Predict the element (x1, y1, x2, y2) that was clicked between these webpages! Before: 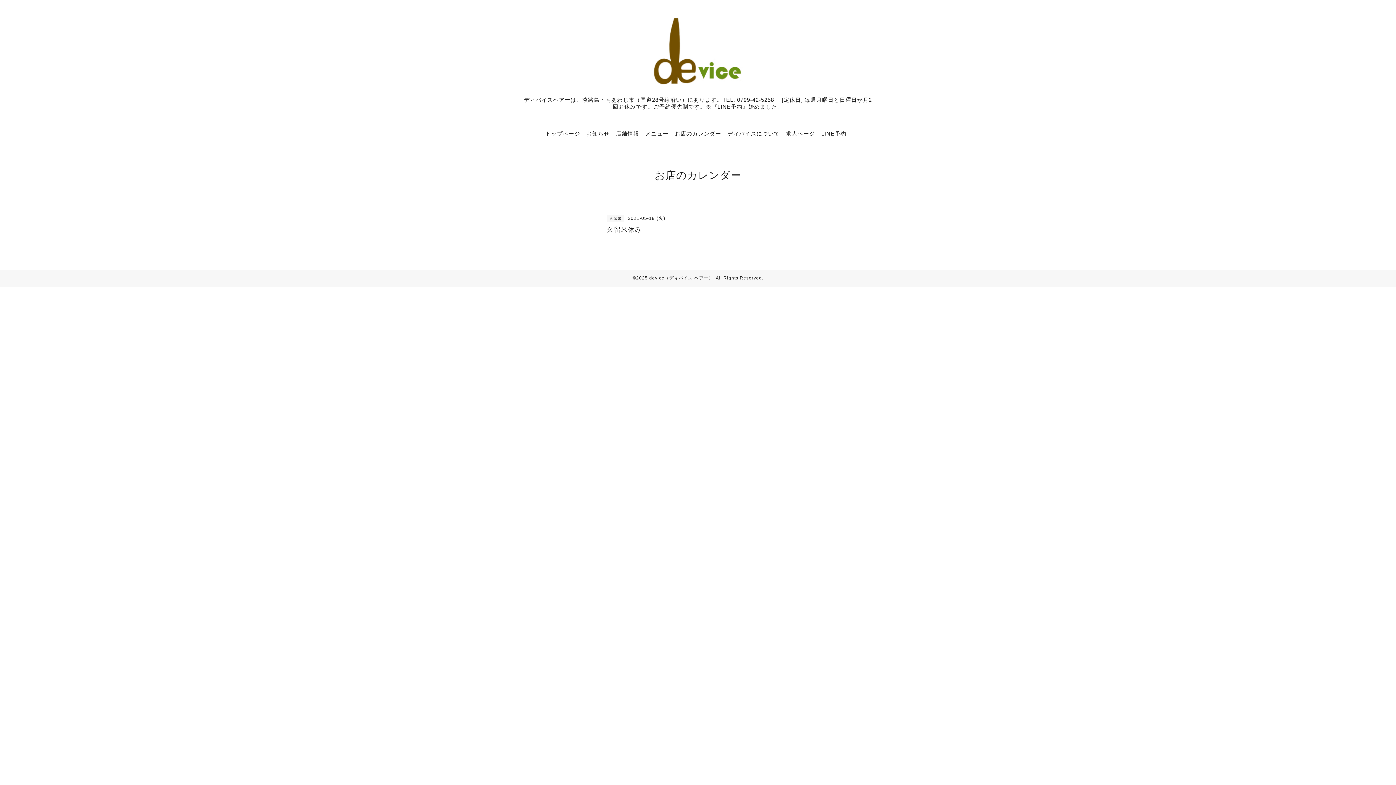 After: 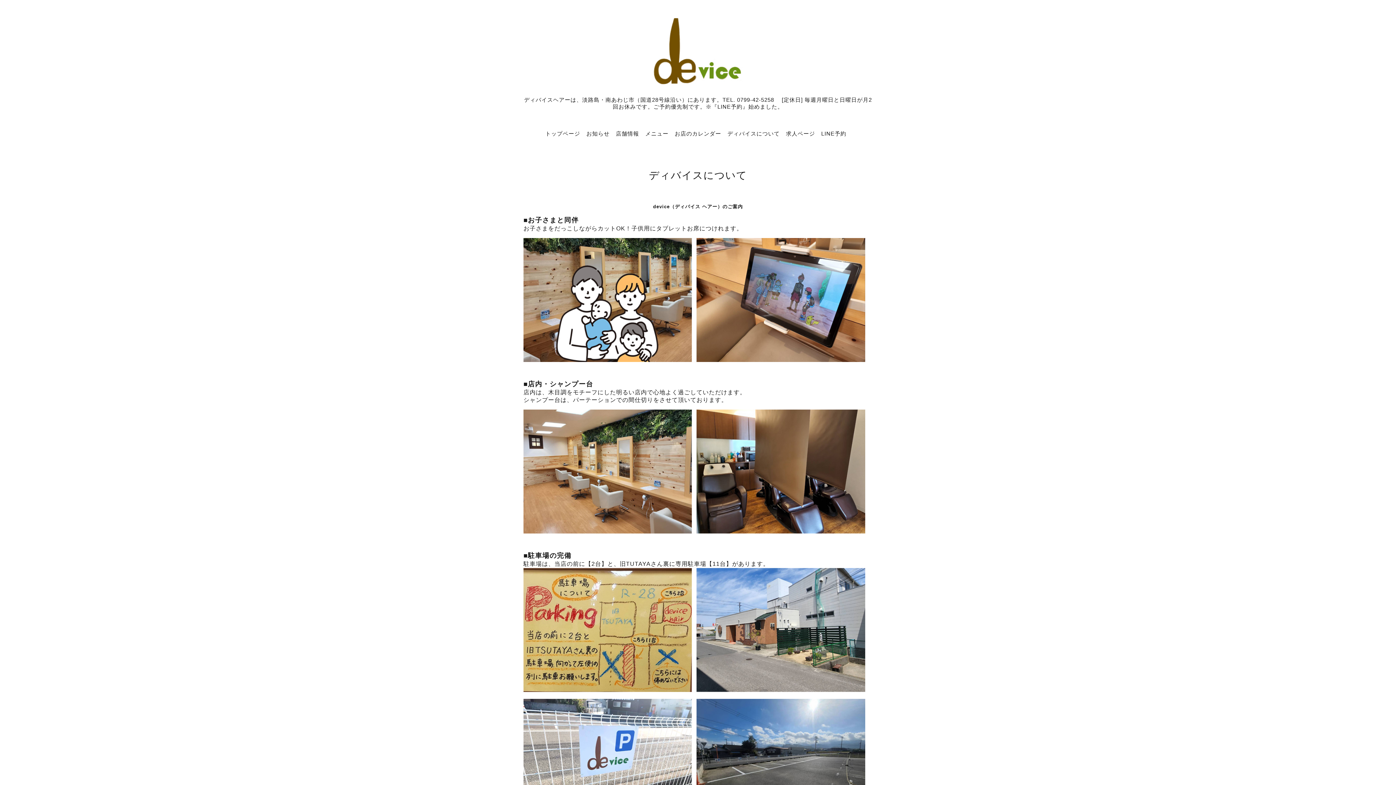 Action: bbox: (727, 130, 780, 136) label: ディバイスについて